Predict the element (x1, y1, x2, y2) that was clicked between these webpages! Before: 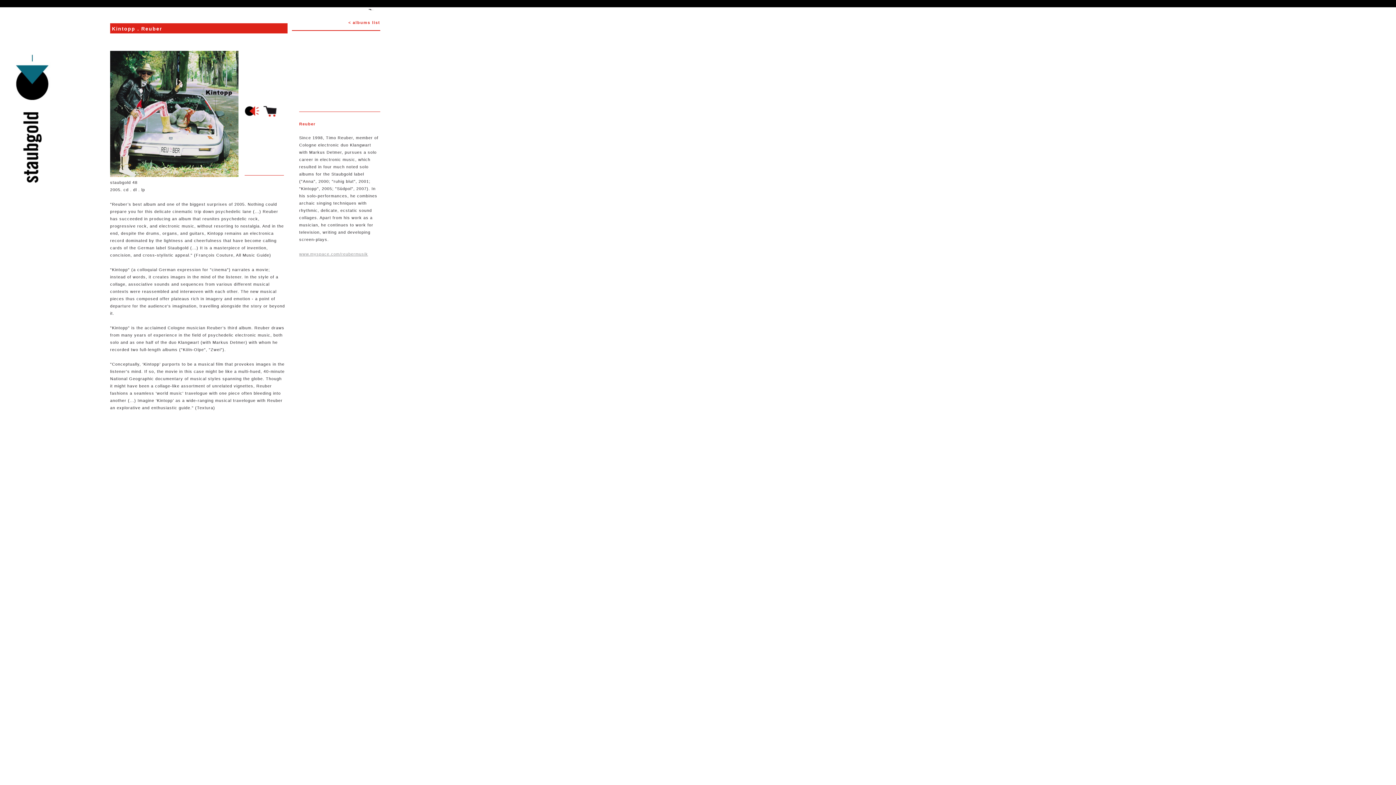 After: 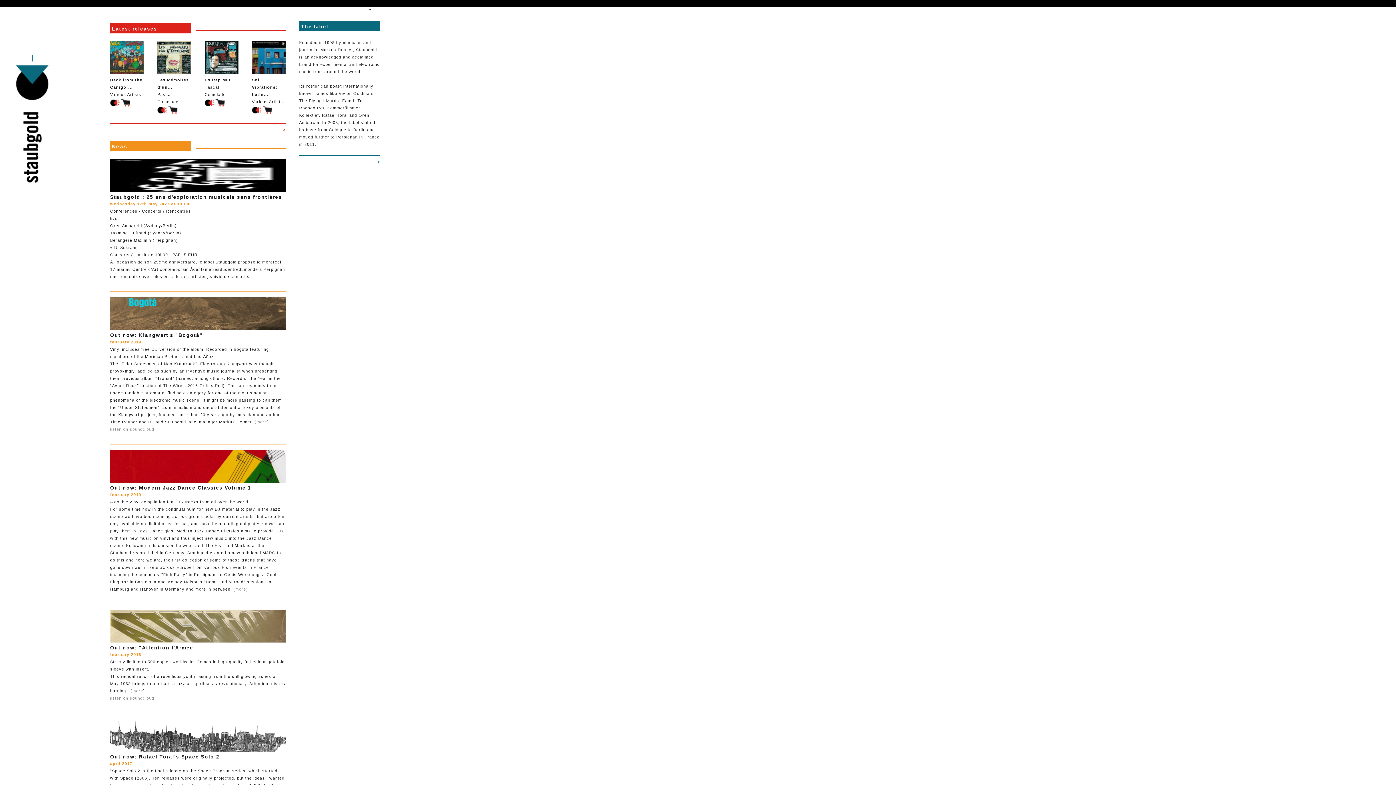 Action: bbox: (262, 112, 281, 118)